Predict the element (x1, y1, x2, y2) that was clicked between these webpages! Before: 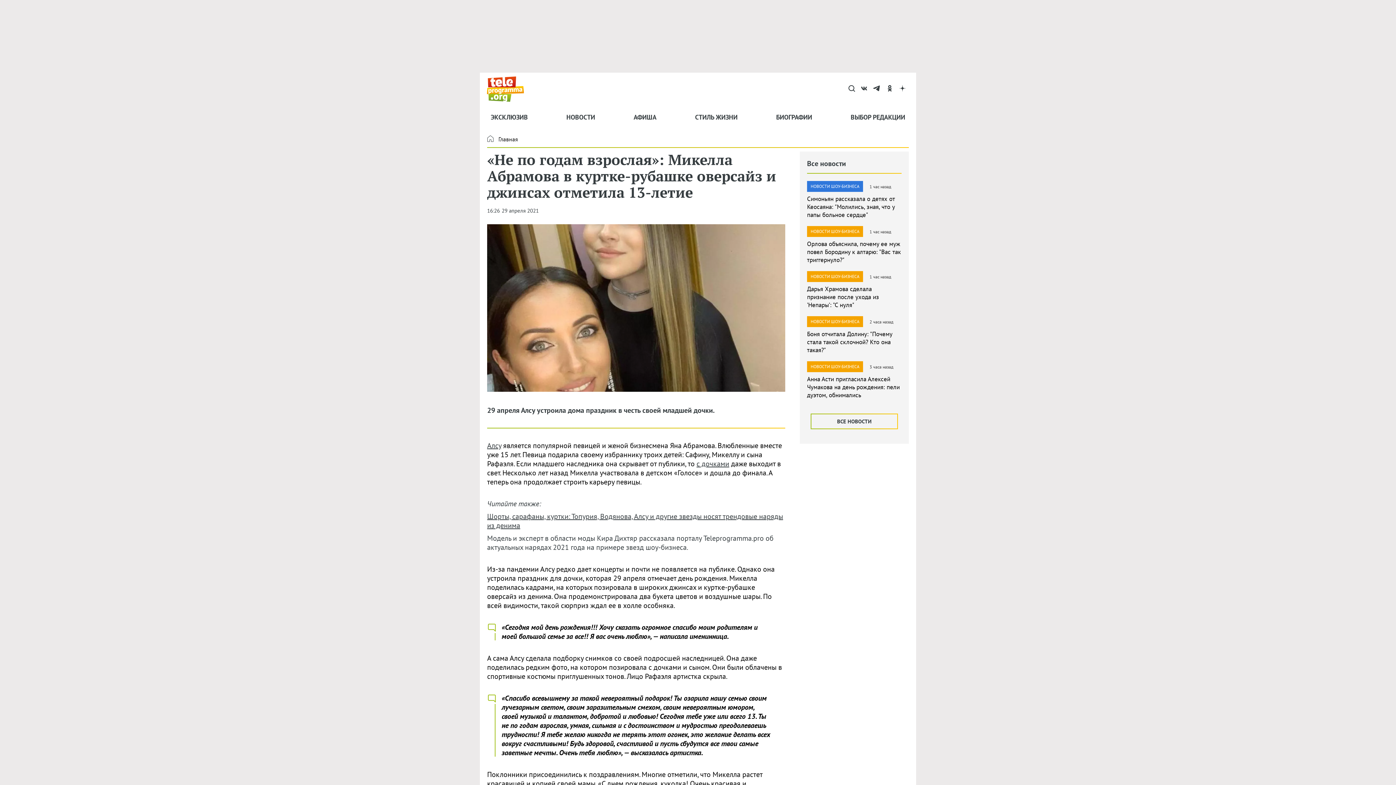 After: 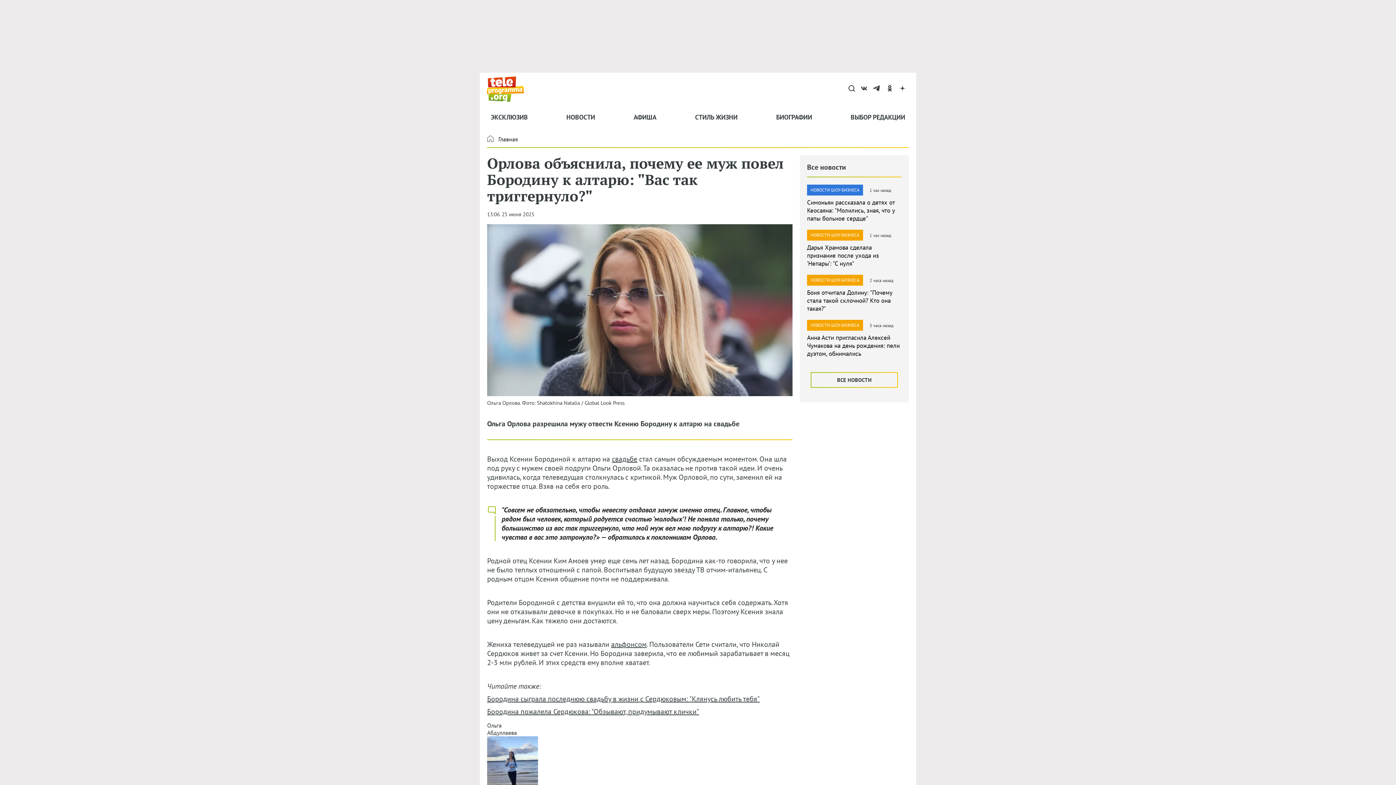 Action: label: Орлова объяснила, почему ее муж повел Бородину к алтарю: "Вас так триггернуло?" bbox: (807, 240, 901, 264)